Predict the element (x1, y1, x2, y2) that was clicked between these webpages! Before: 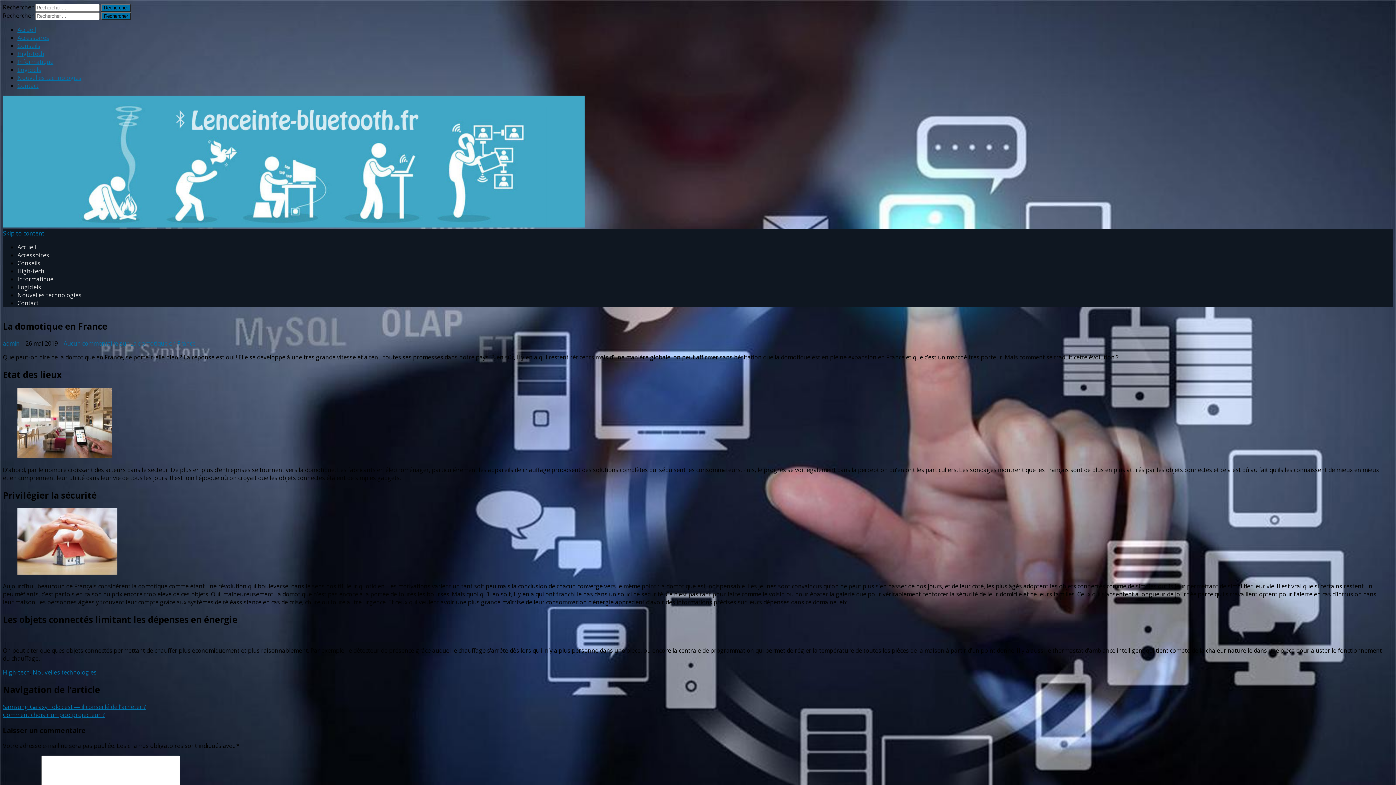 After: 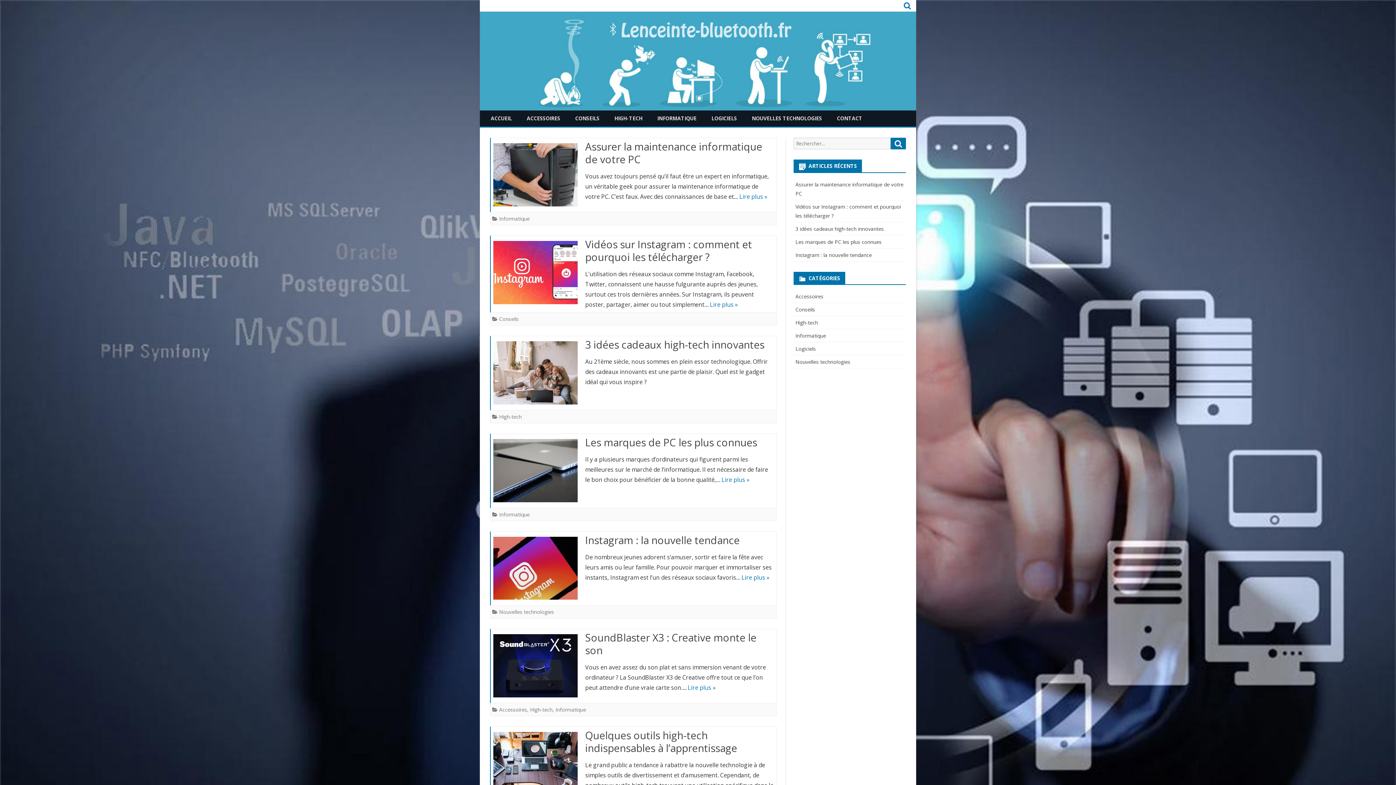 Action: bbox: (2, 221, 584, 229)